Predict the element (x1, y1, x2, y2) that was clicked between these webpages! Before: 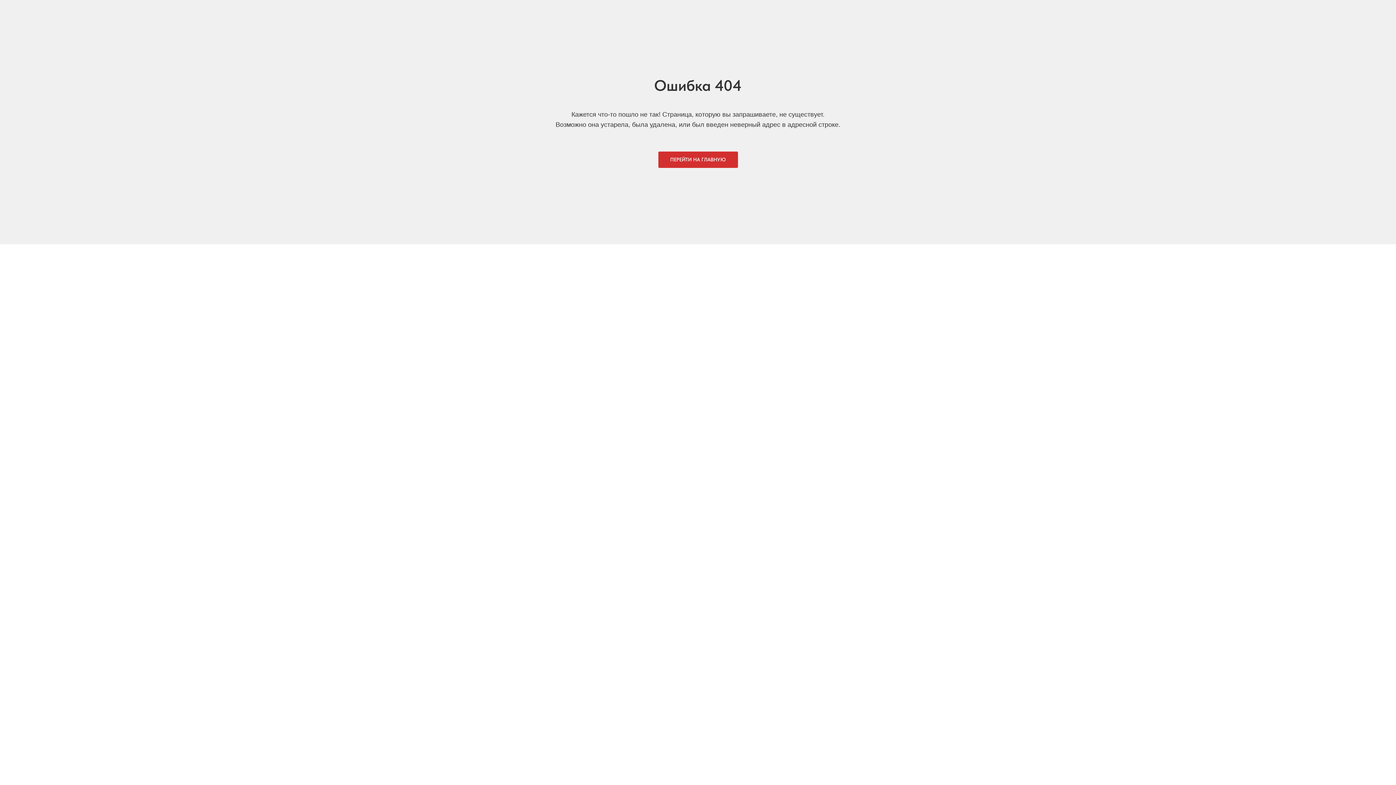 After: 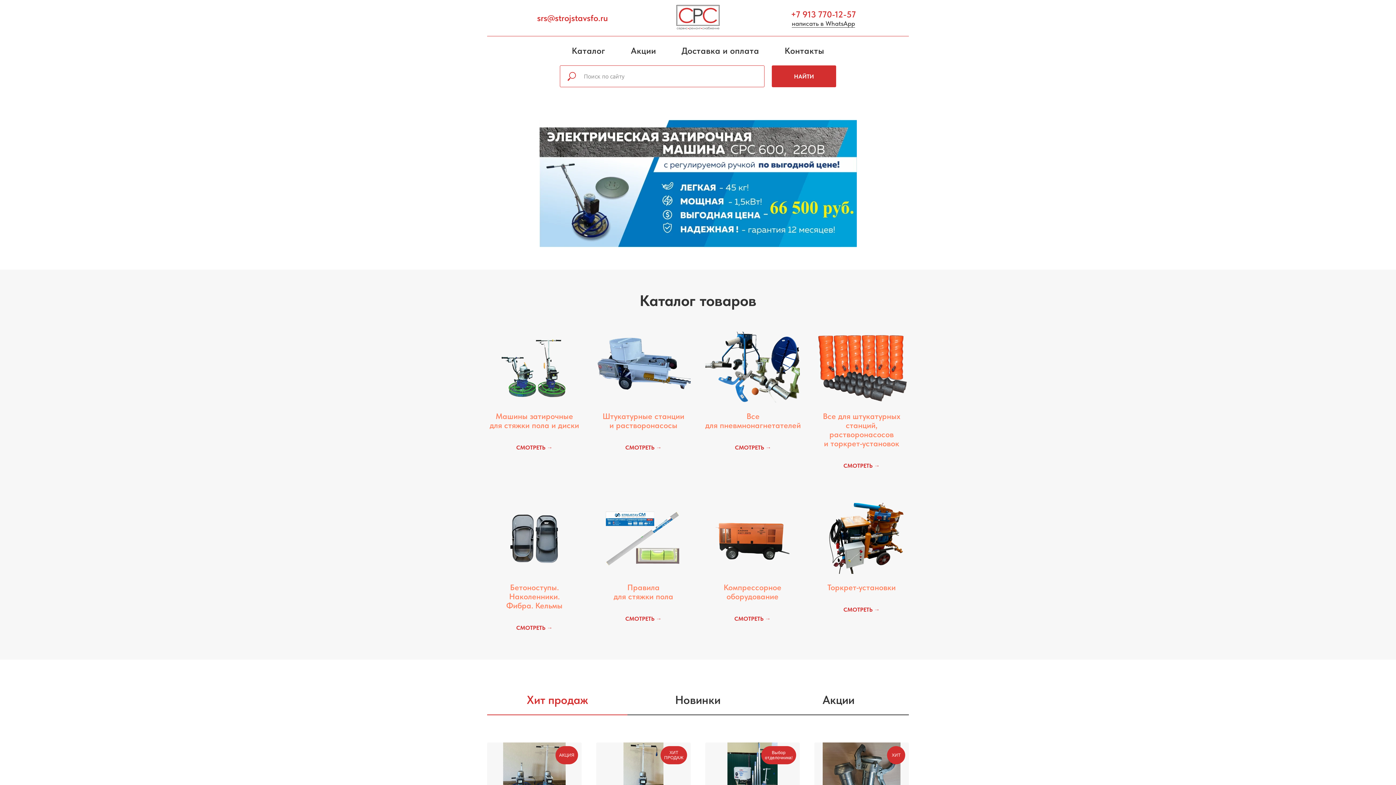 Action: label: ПЕРЕЙТИ НА ГЛАВНУЮ bbox: (658, 151, 738, 168)